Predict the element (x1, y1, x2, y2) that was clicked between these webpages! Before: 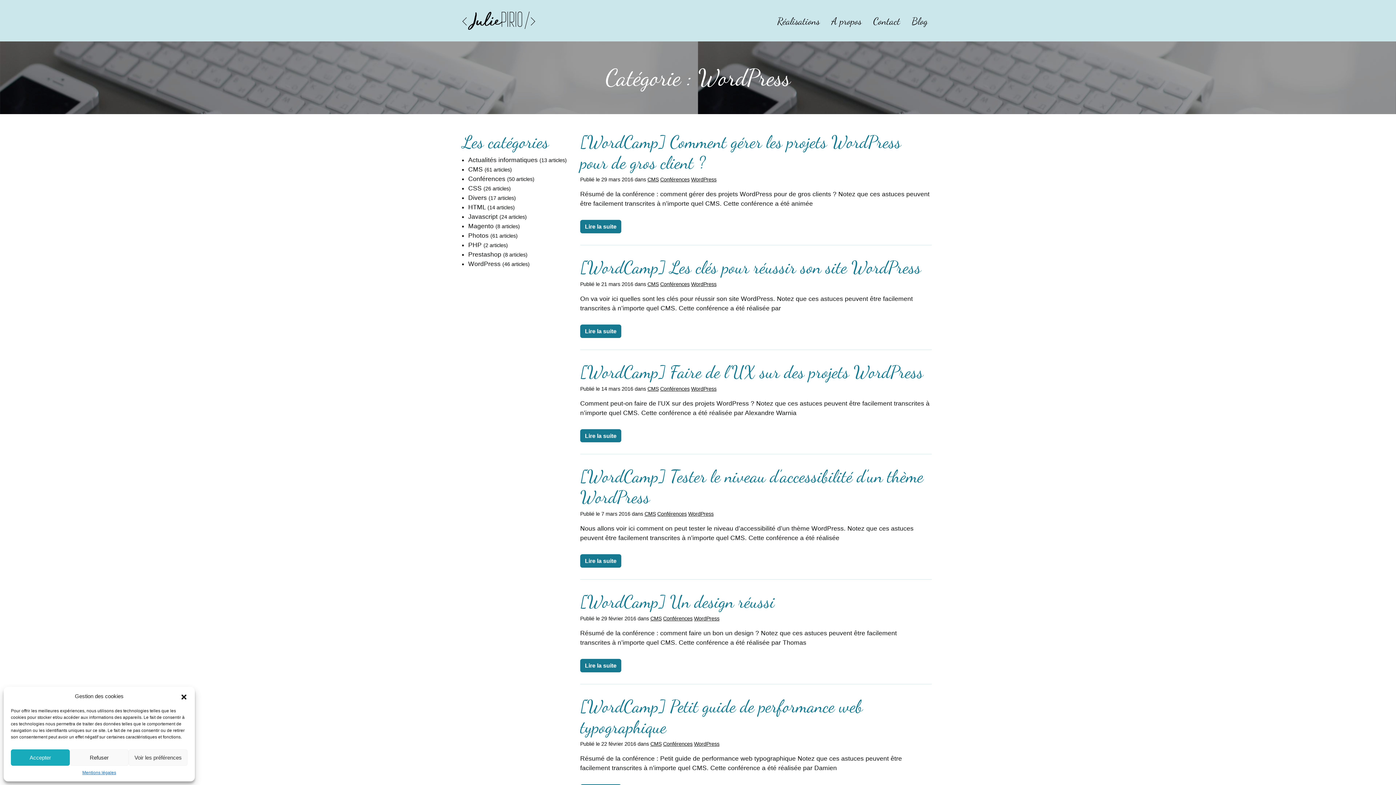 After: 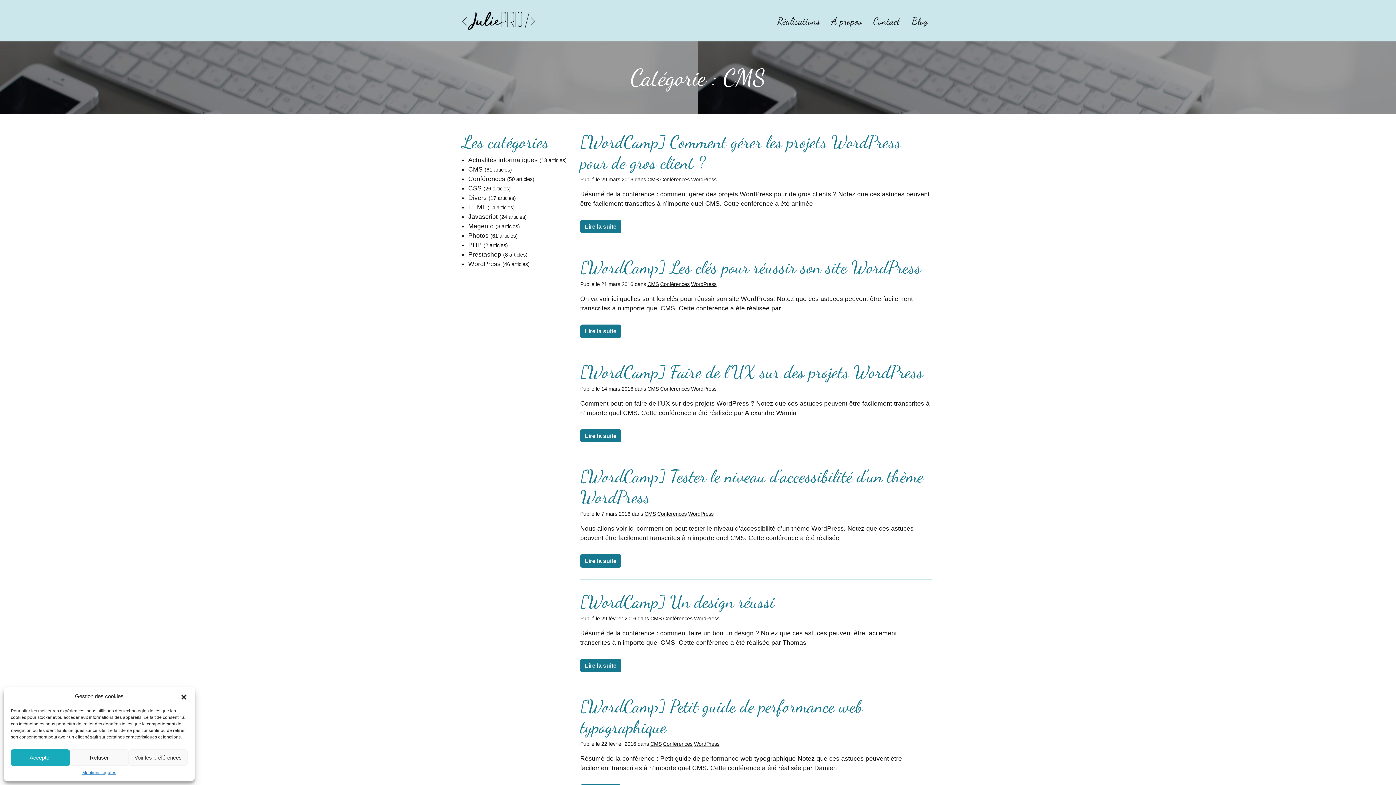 Action: label: CMS bbox: (647, 386, 658, 391)